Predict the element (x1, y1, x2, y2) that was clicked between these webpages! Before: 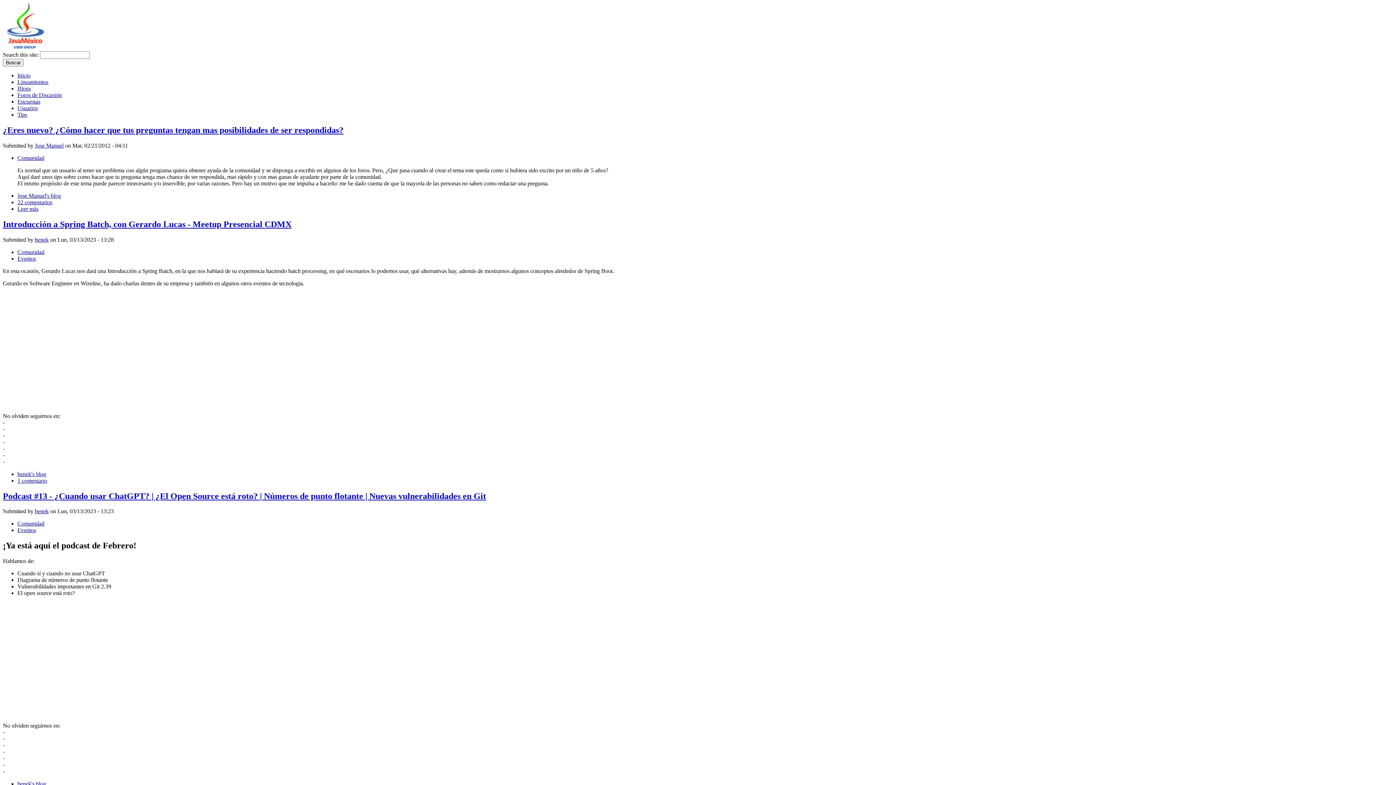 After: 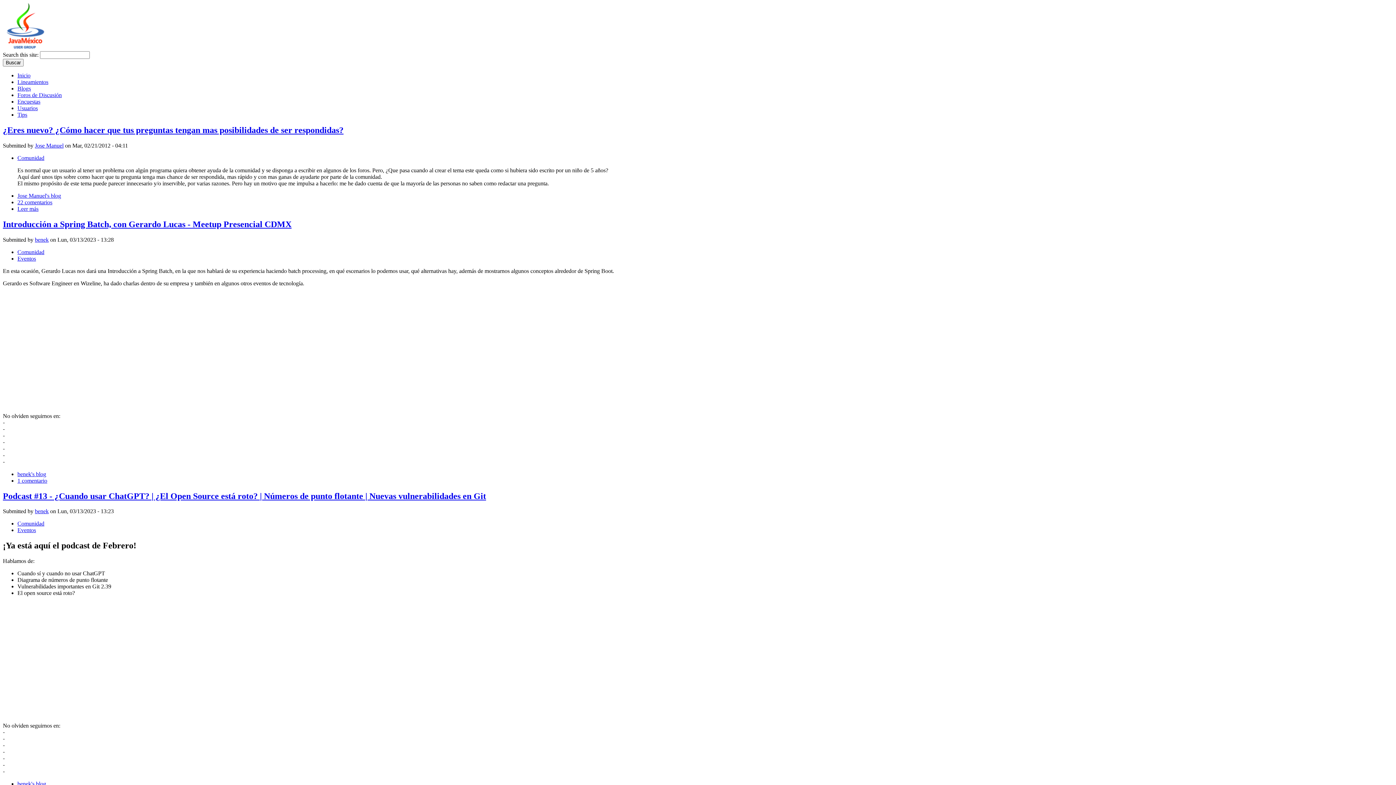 Action: bbox: (34, 508, 48, 514) label: benek